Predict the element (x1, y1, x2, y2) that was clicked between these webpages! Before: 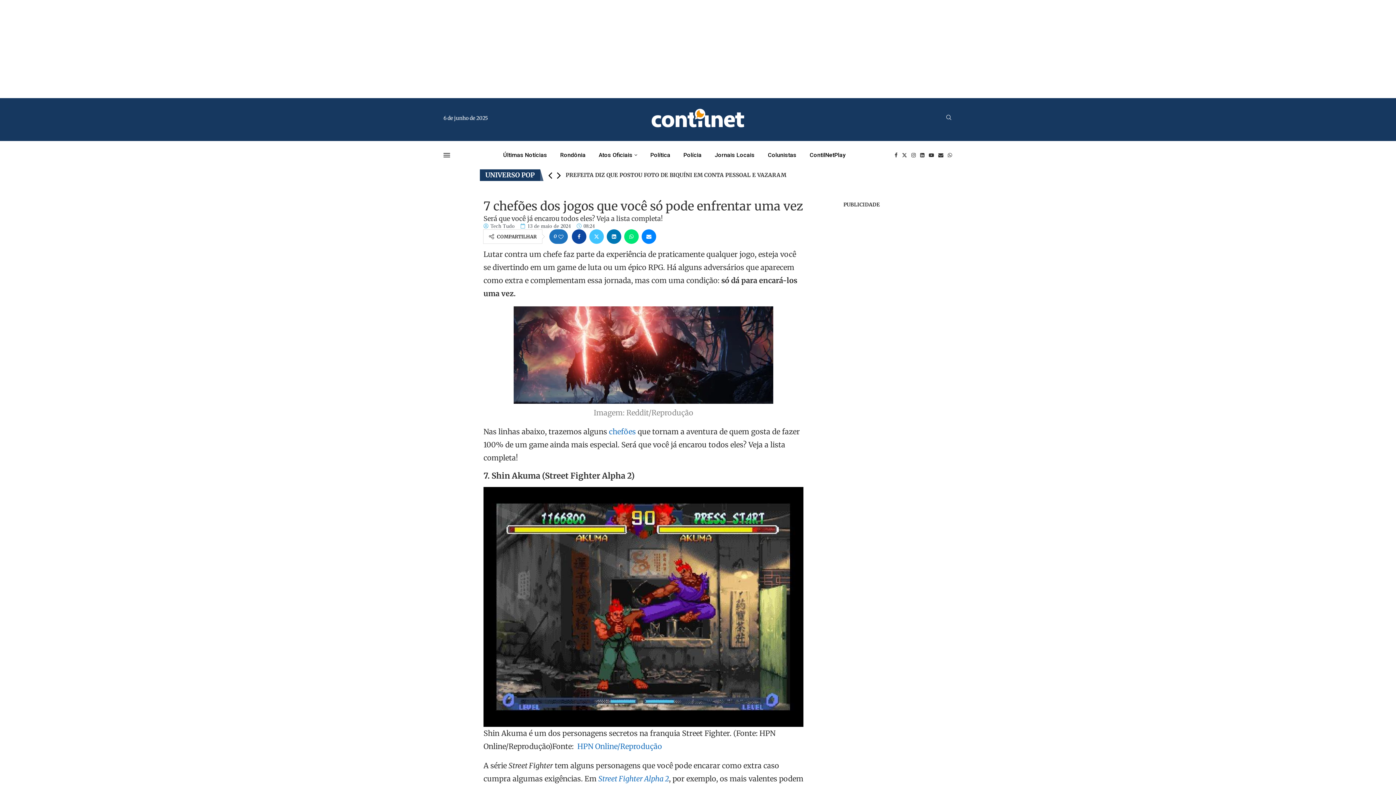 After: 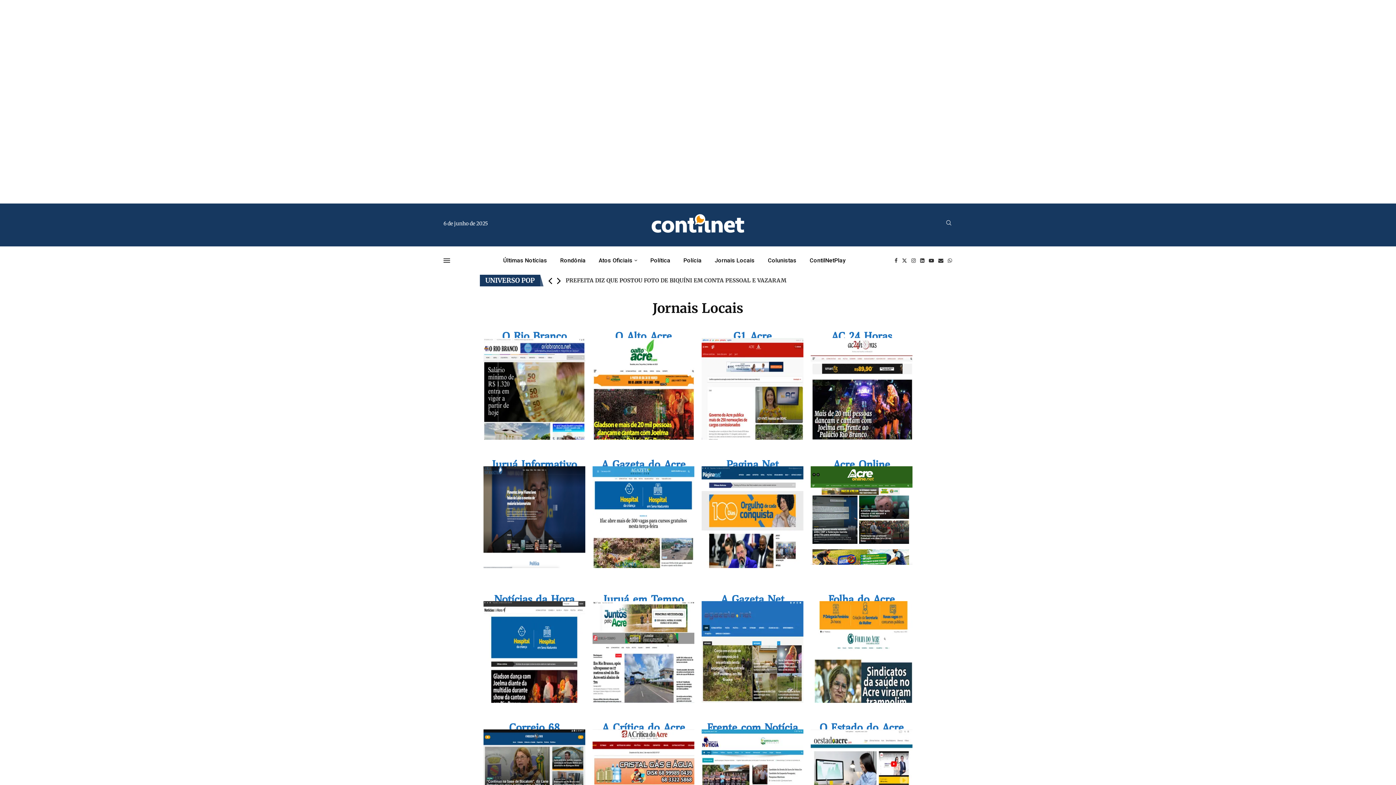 Action: label: Jornais Locais bbox: (714, 144, 754, 165)